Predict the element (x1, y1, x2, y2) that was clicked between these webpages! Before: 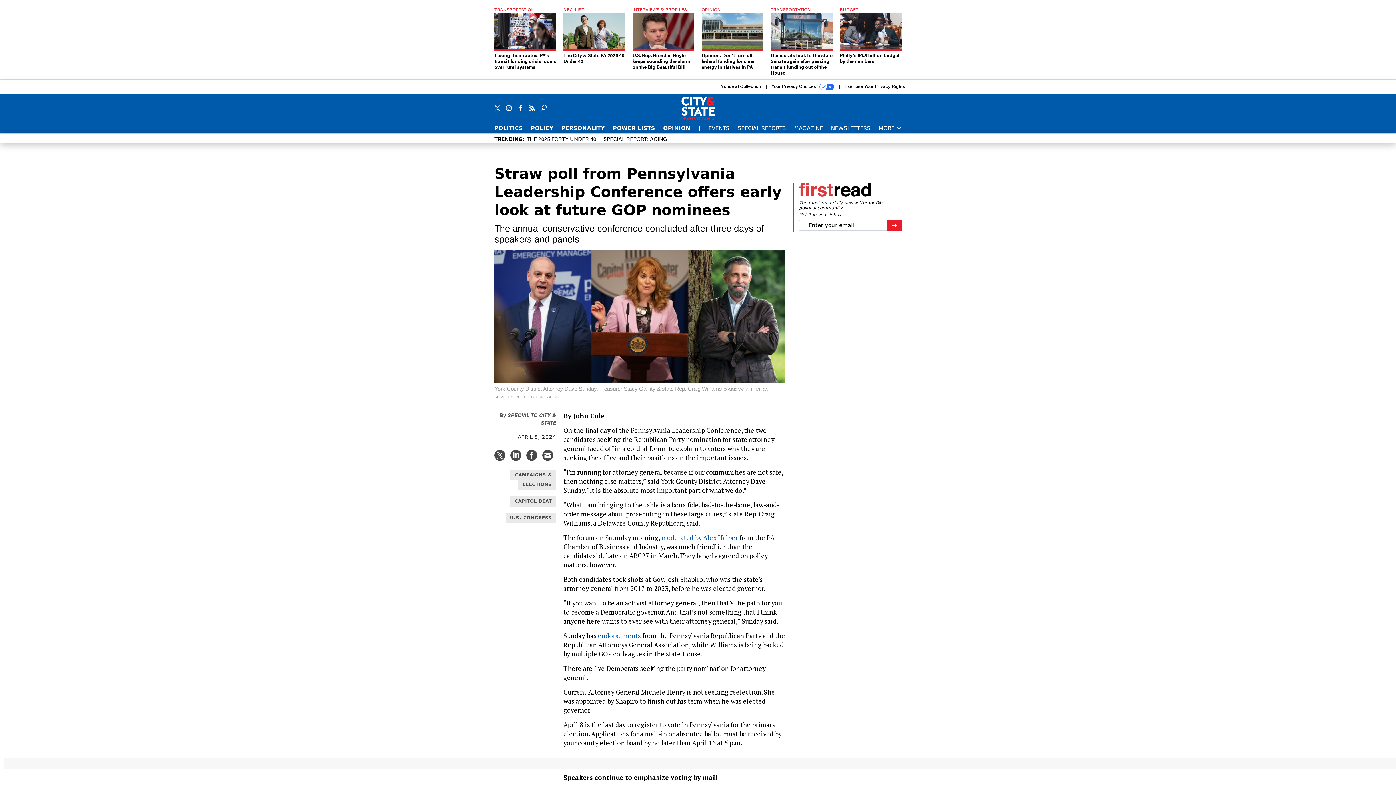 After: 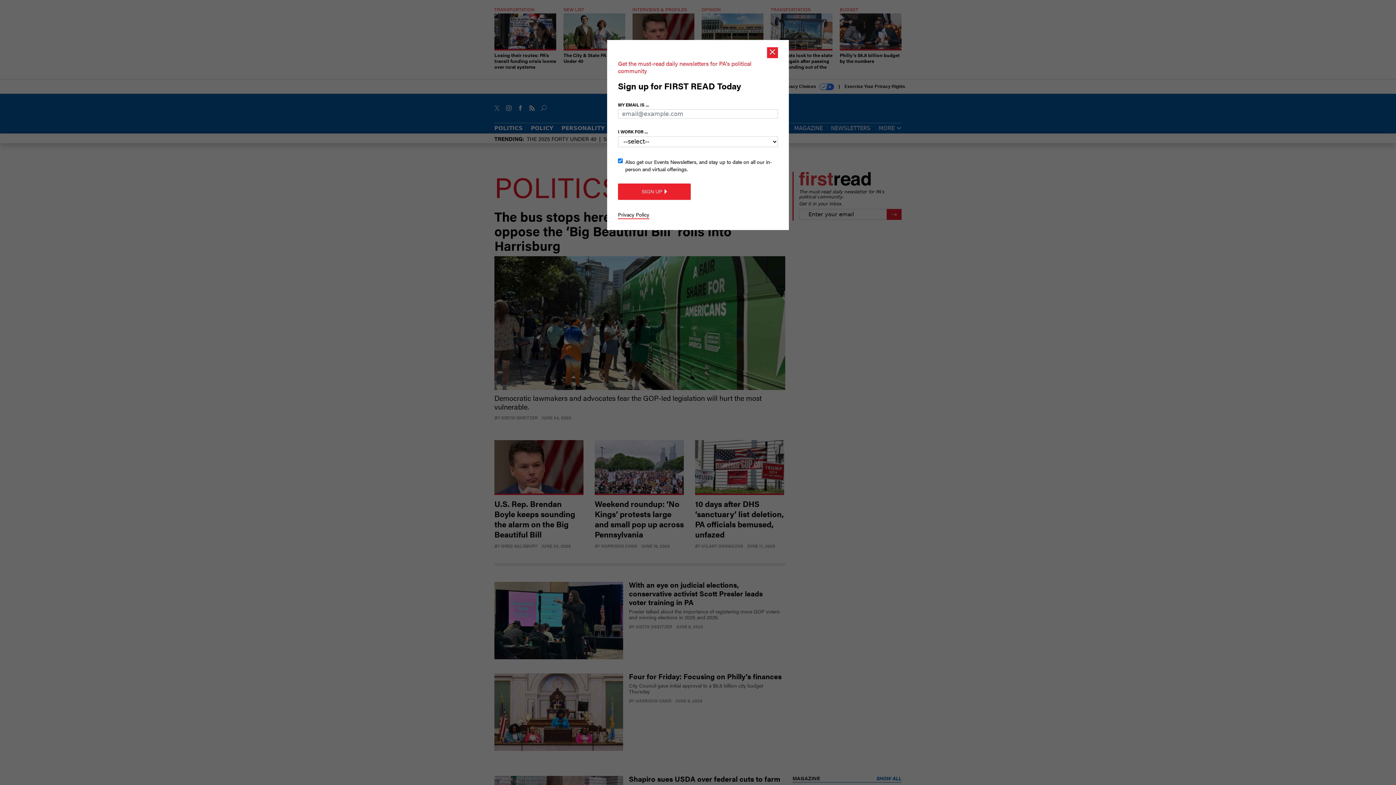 Action: label: POLITICS bbox: (494, 125, 522, 131)